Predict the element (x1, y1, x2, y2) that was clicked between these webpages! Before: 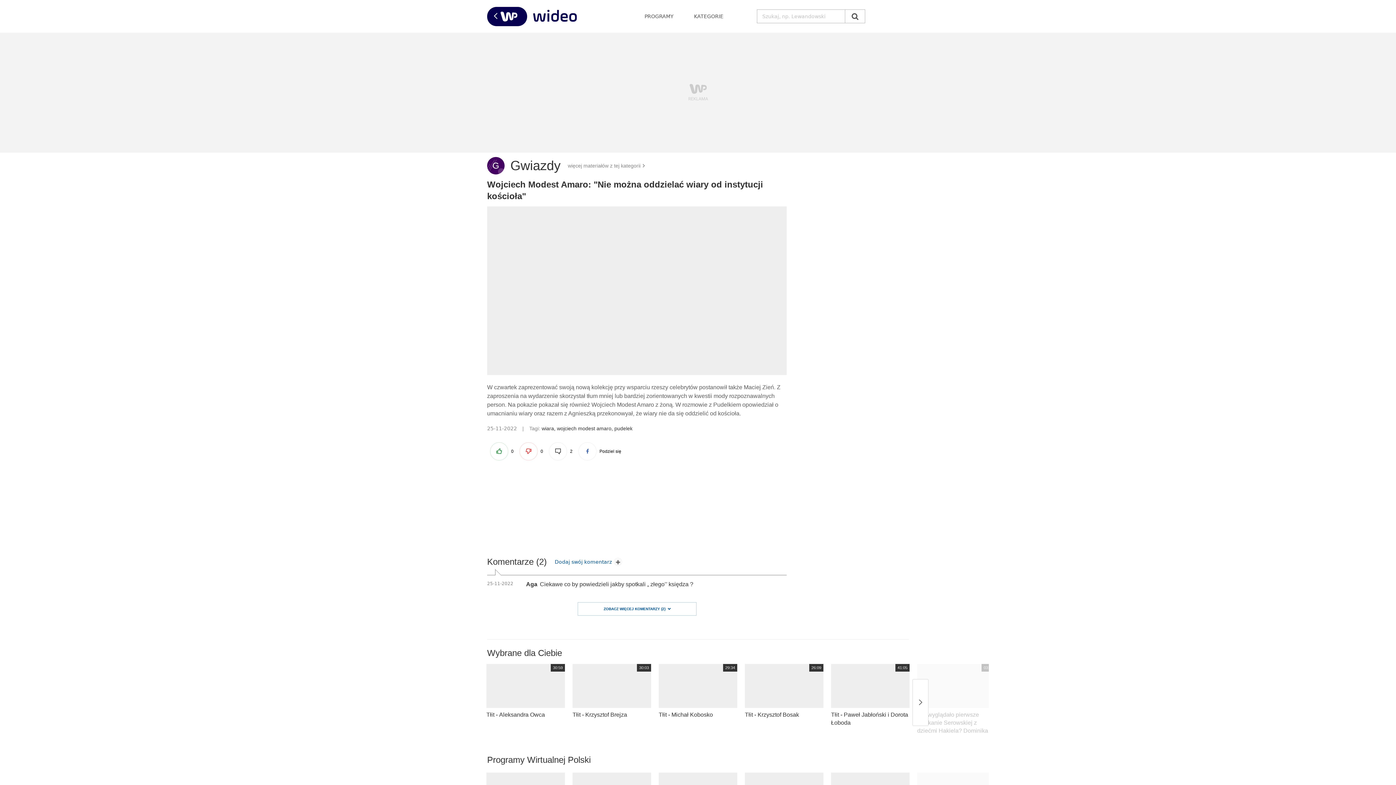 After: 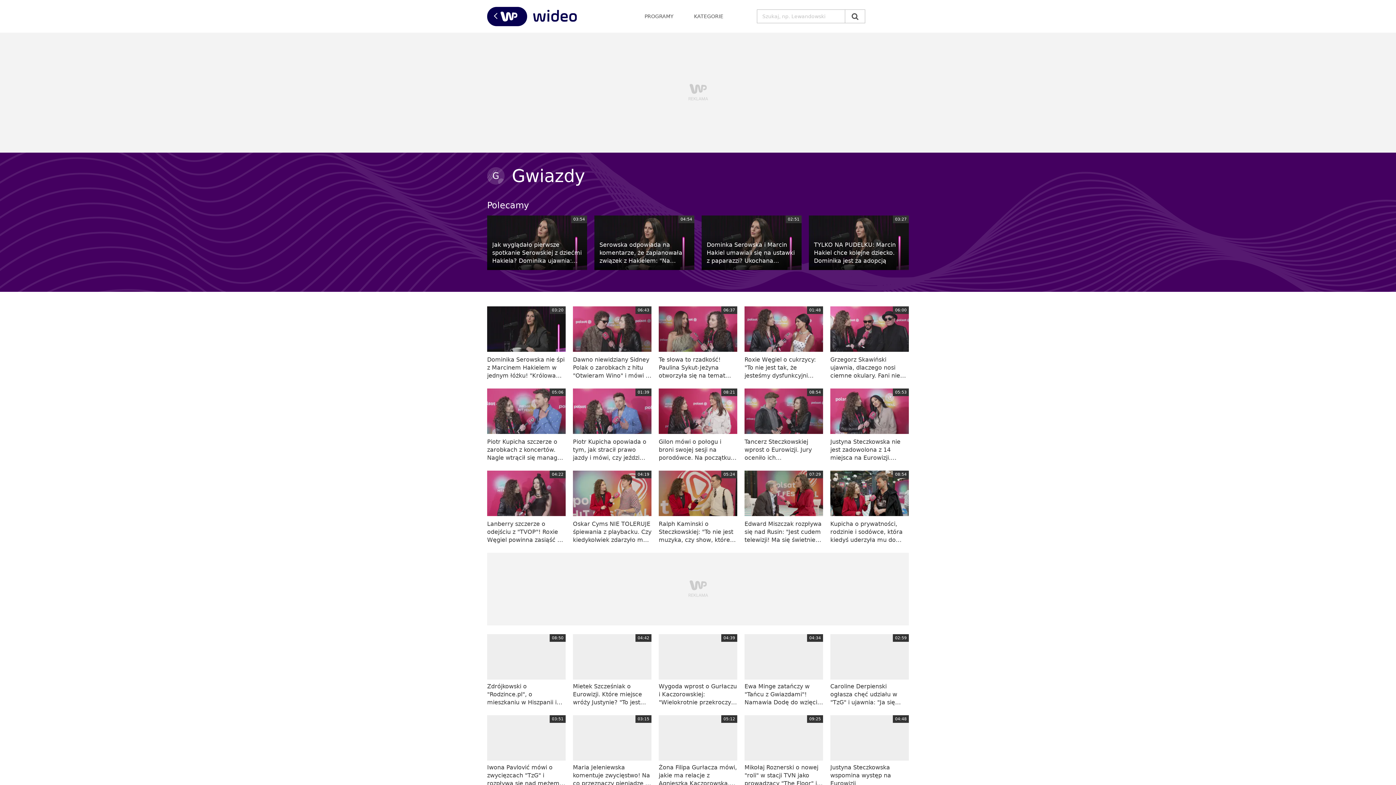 Action: label: Gwiazdy bbox: (510, 158, 560, 173)